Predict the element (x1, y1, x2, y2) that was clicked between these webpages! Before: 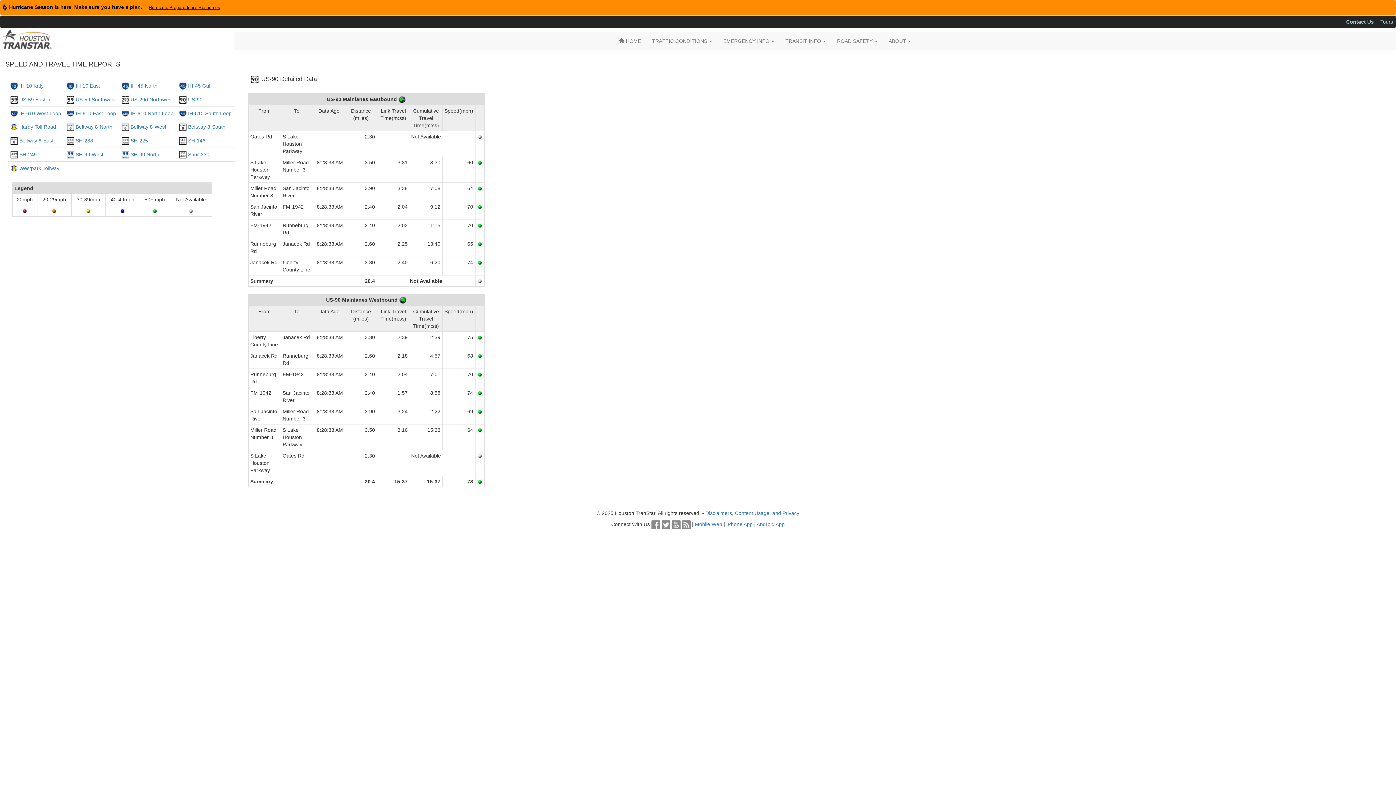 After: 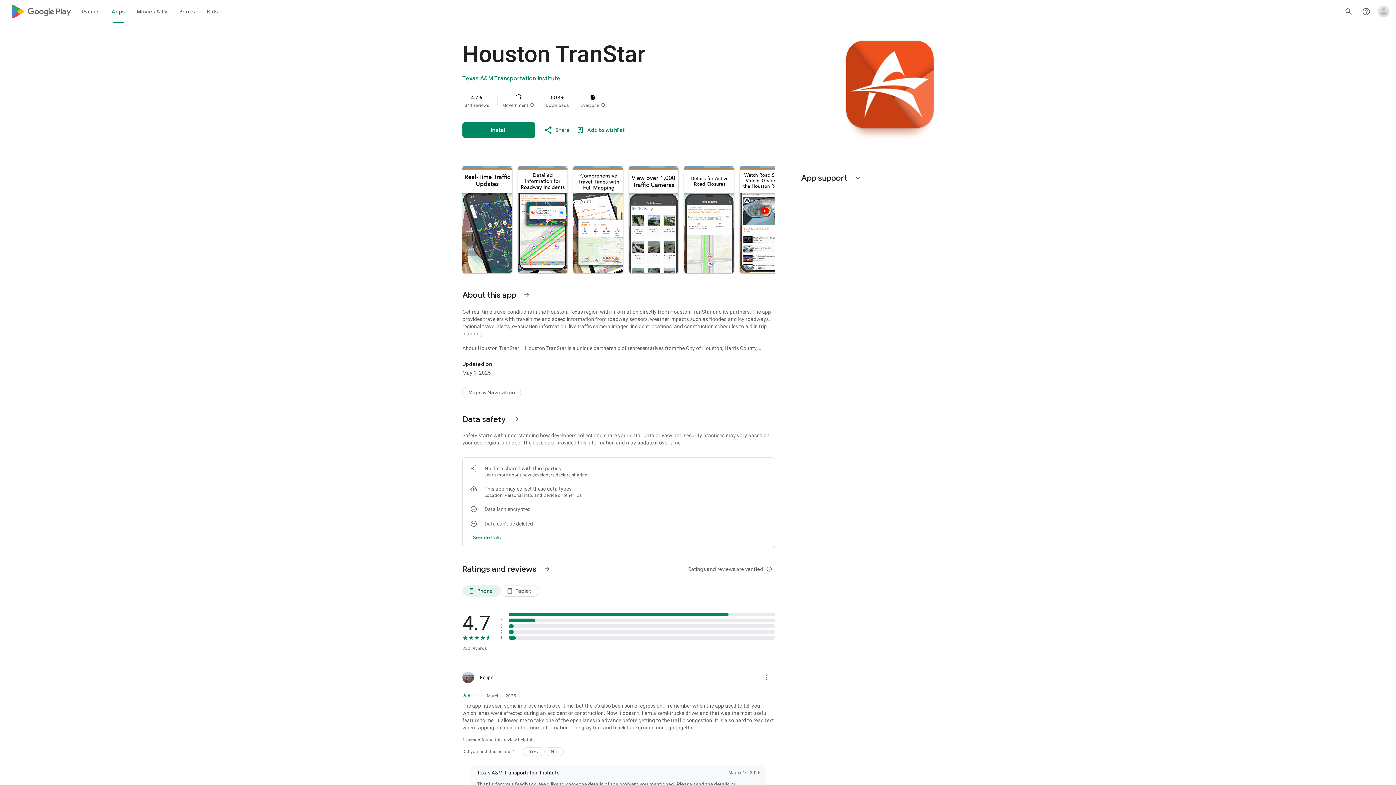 Action: label: Android App bbox: (756, 521, 784, 527)